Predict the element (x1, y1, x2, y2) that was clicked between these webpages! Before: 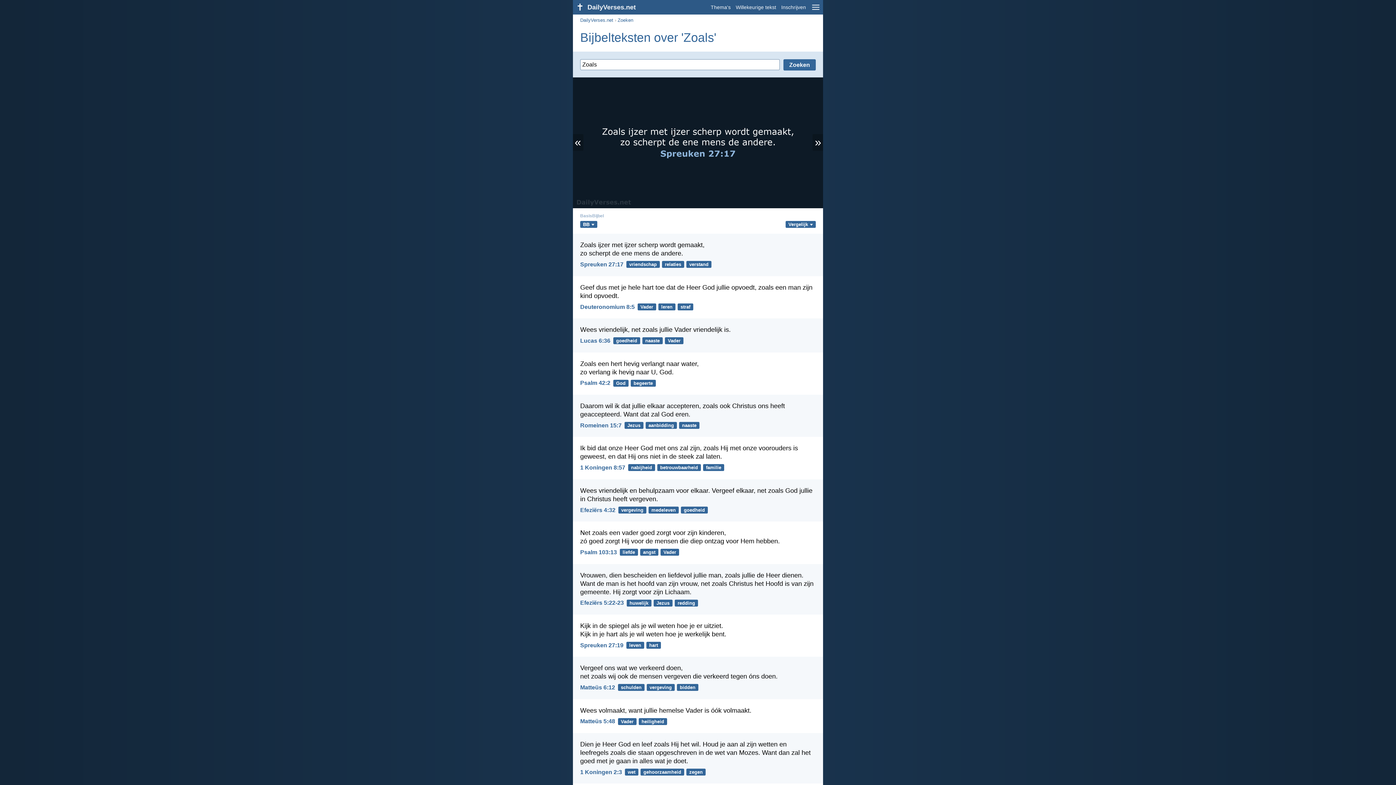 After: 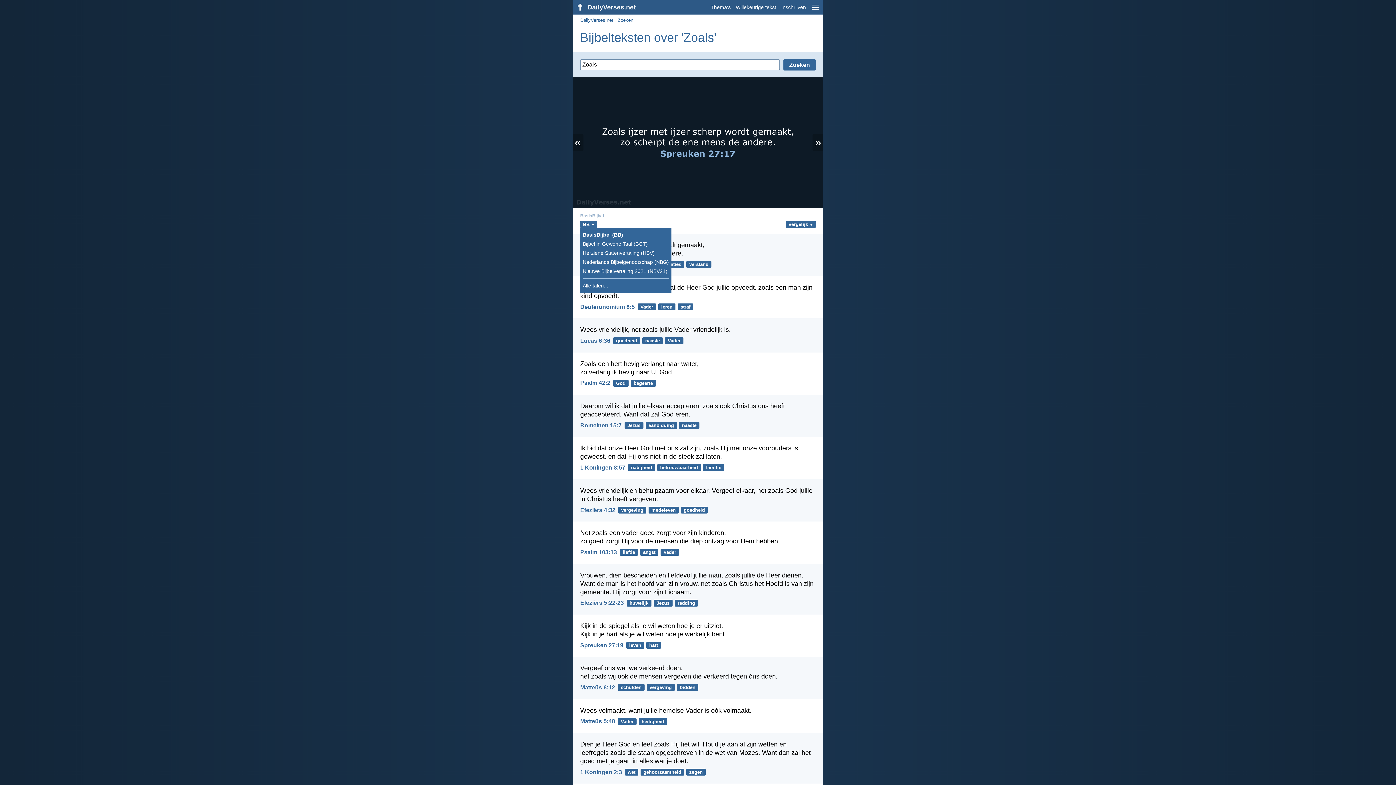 Action: label: BB bbox: (580, 221, 597, 228)